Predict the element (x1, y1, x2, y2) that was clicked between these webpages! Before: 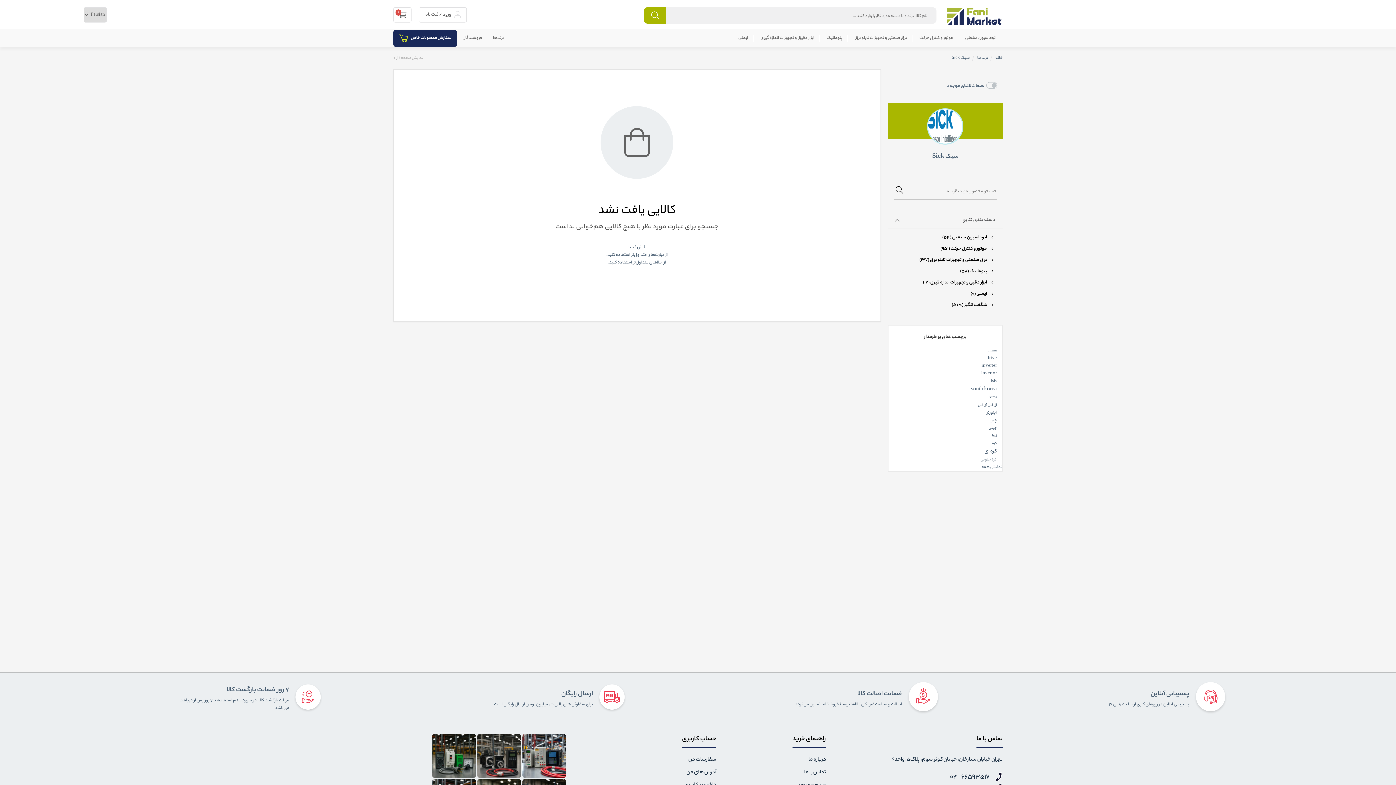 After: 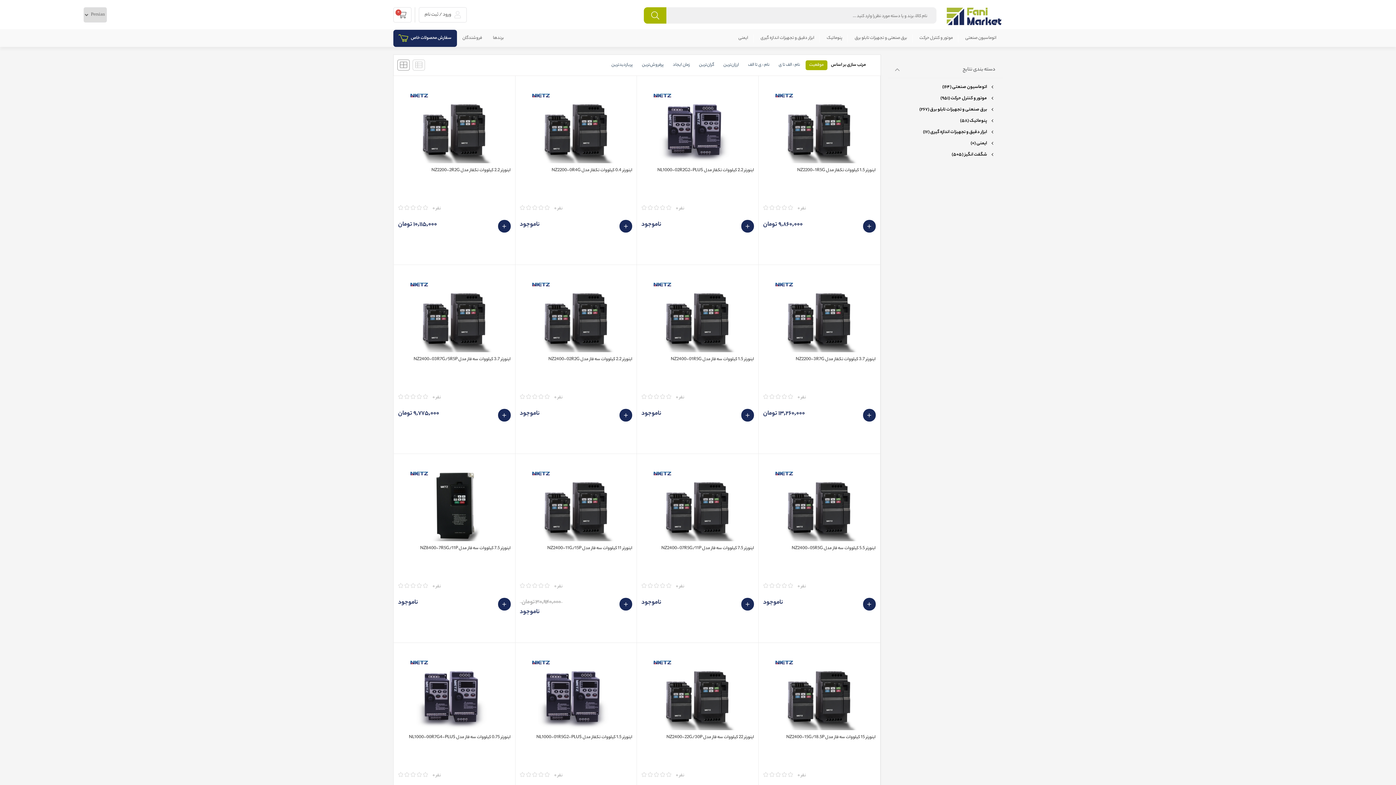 Action: label: اینورتر bbox: (987, 409, 997, 416)